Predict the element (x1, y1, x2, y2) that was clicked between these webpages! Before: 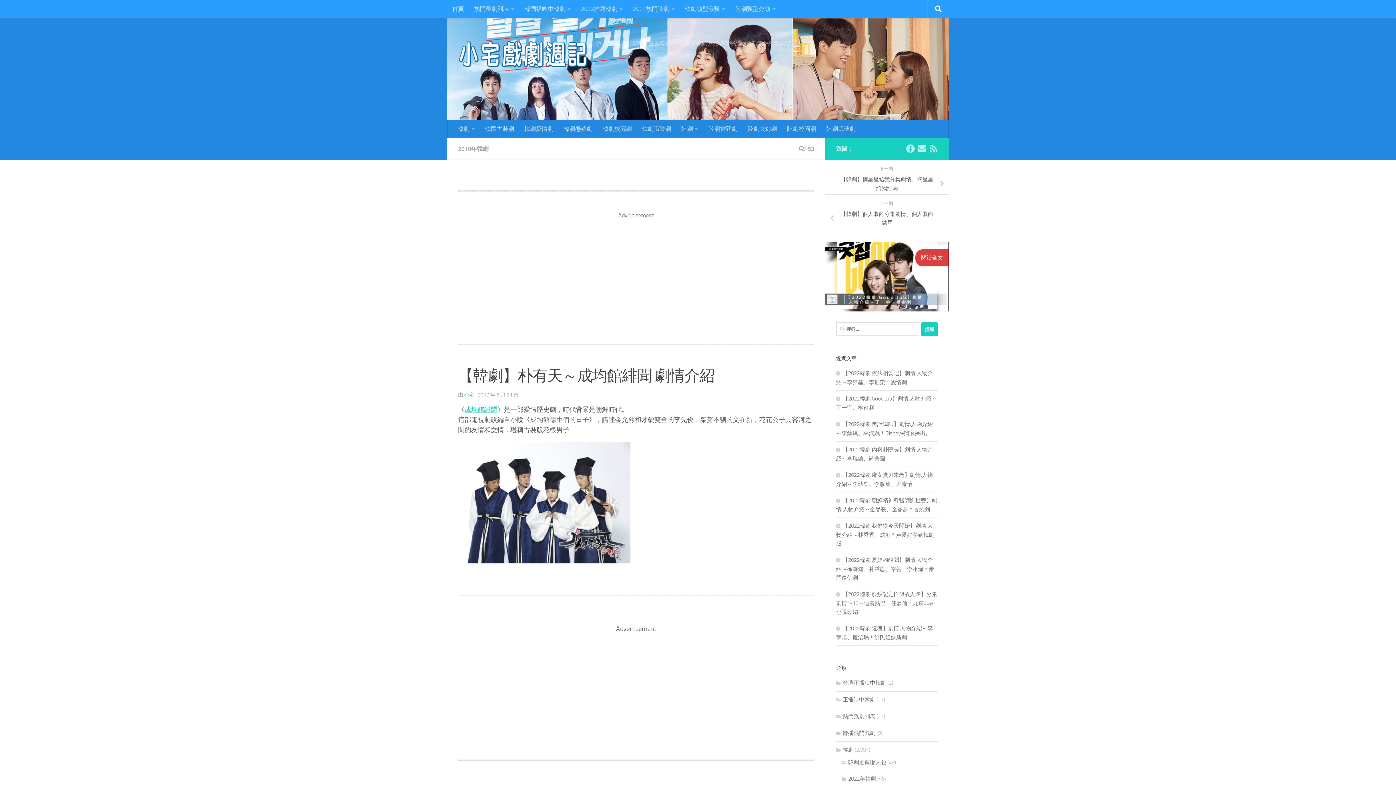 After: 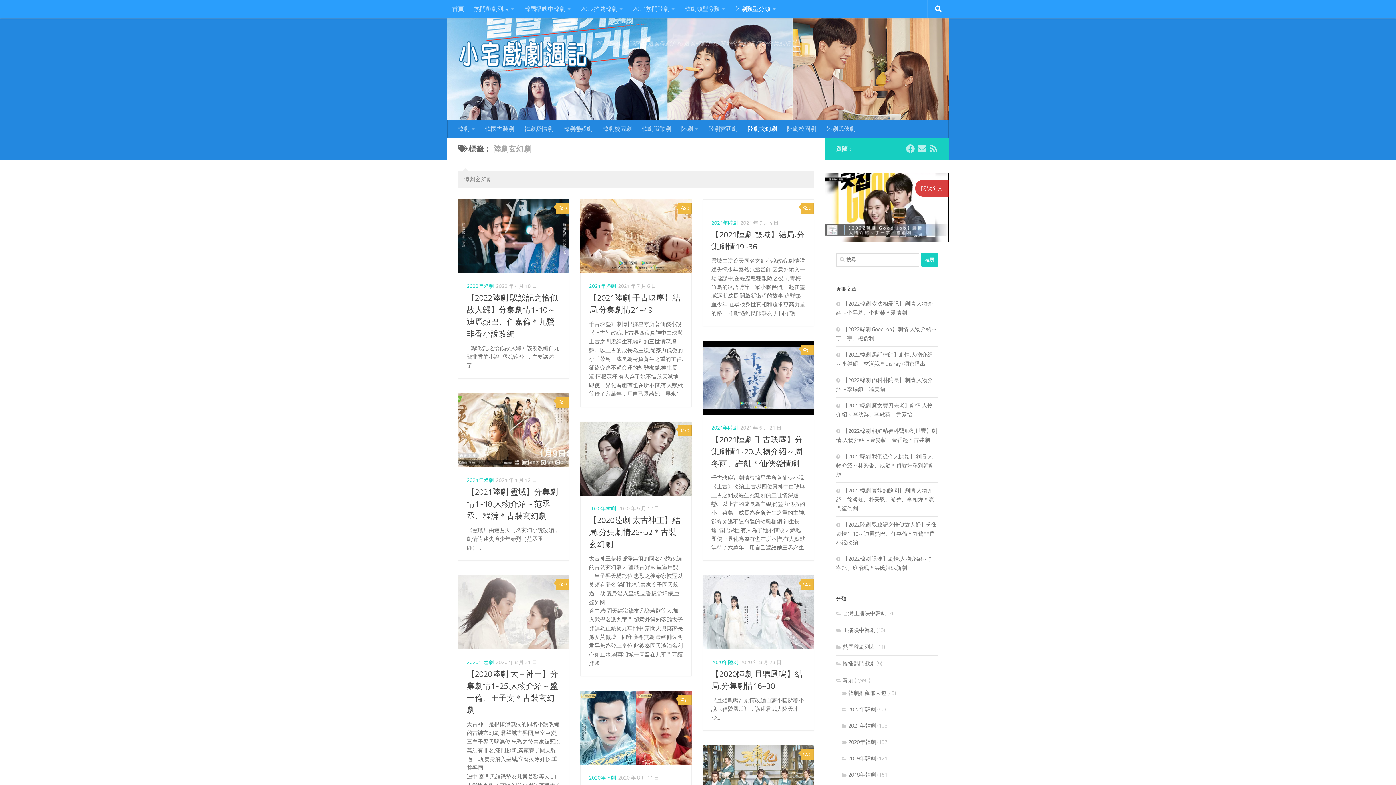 Action: bbox: (742, 120, 782, 138) label: 陸劇玄幻劇